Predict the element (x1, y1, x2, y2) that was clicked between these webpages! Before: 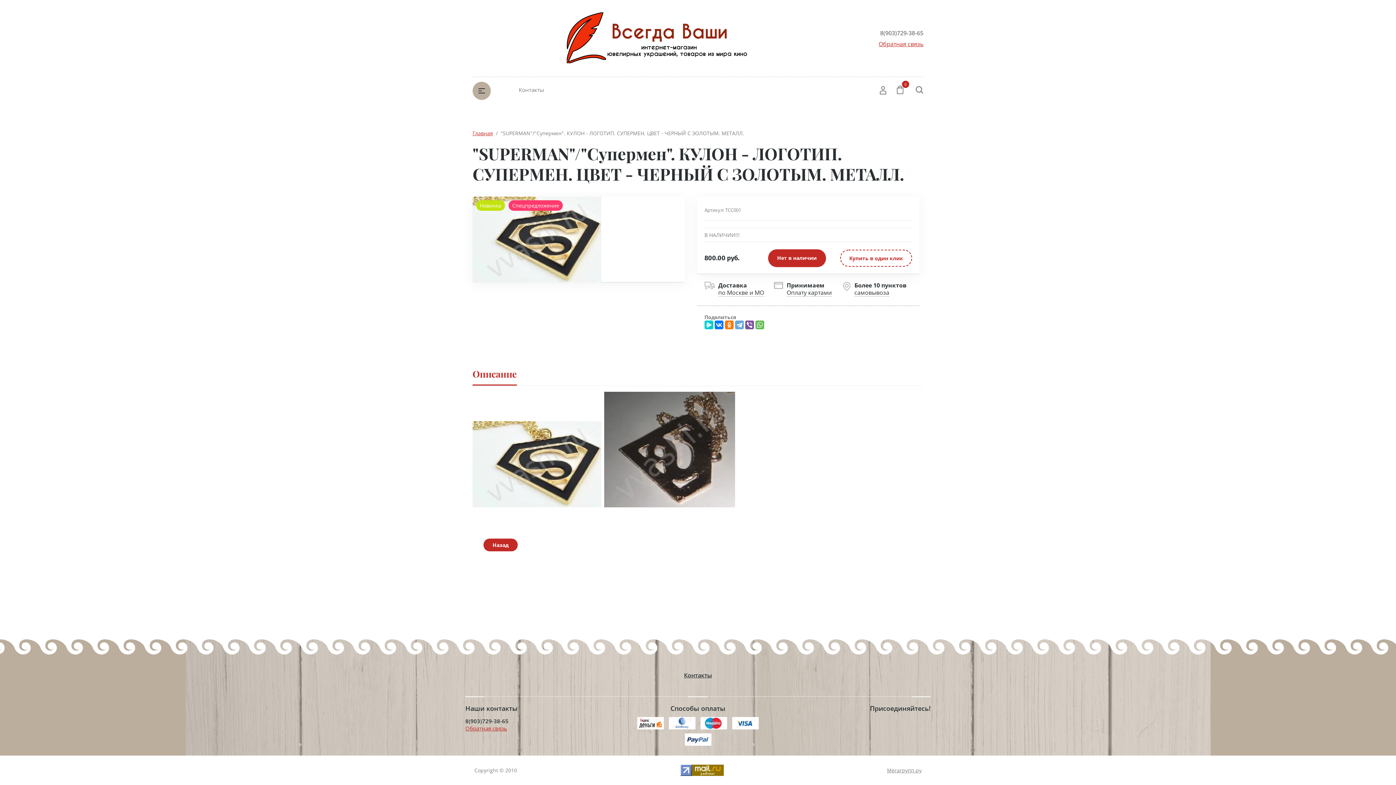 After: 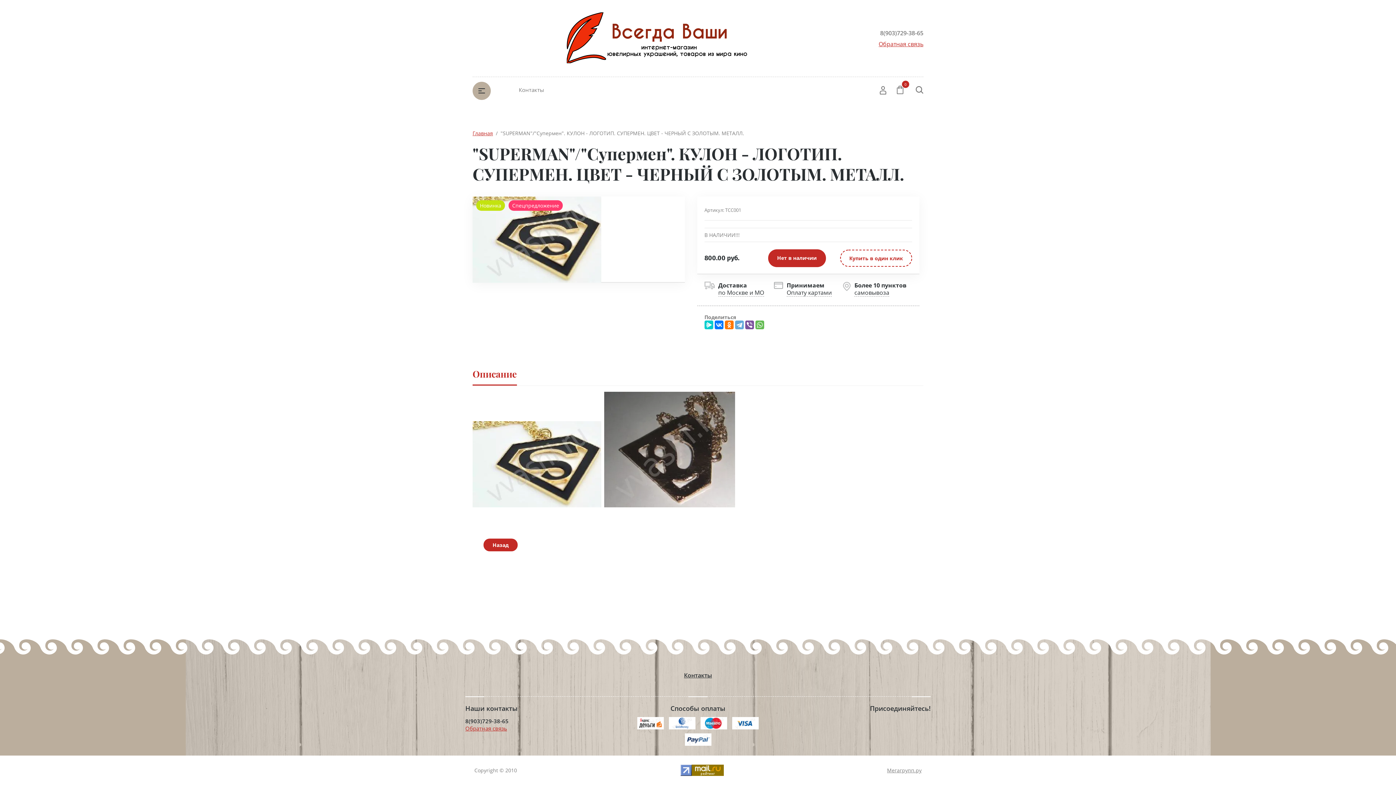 Action: label: 8(903)729-38-65 bbox: (465, 717, 508, 725)